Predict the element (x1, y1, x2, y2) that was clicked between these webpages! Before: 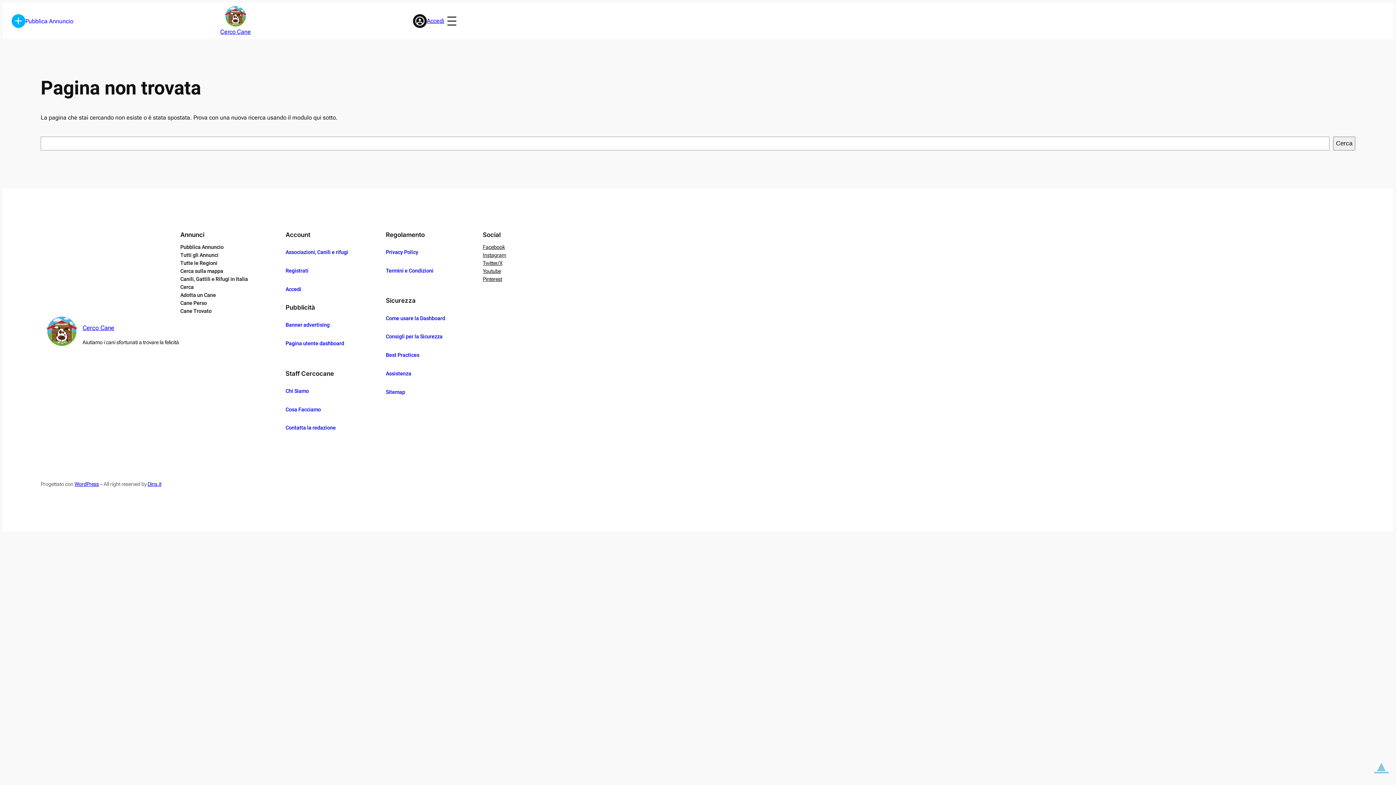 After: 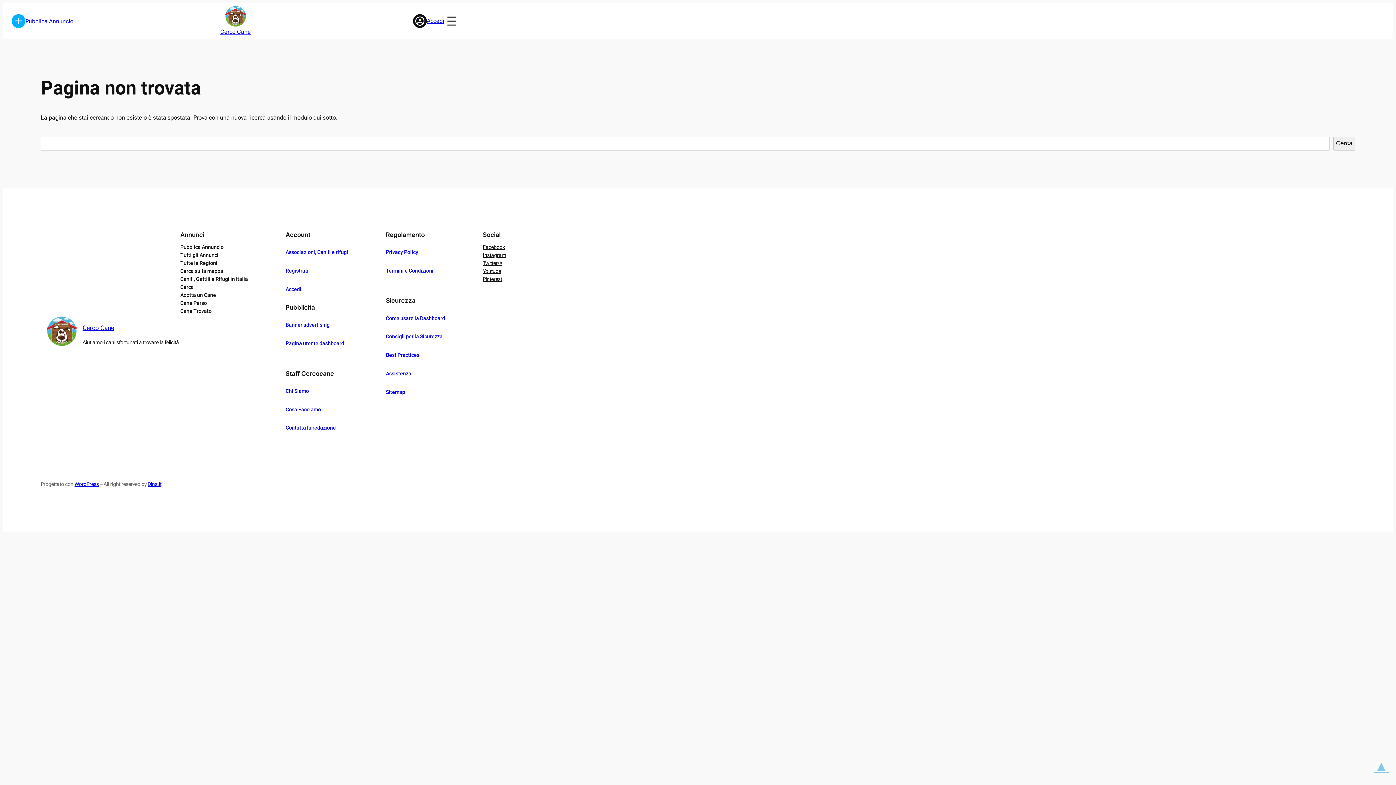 Action: label: Facebook bbox: (482, 243, 505, 251)